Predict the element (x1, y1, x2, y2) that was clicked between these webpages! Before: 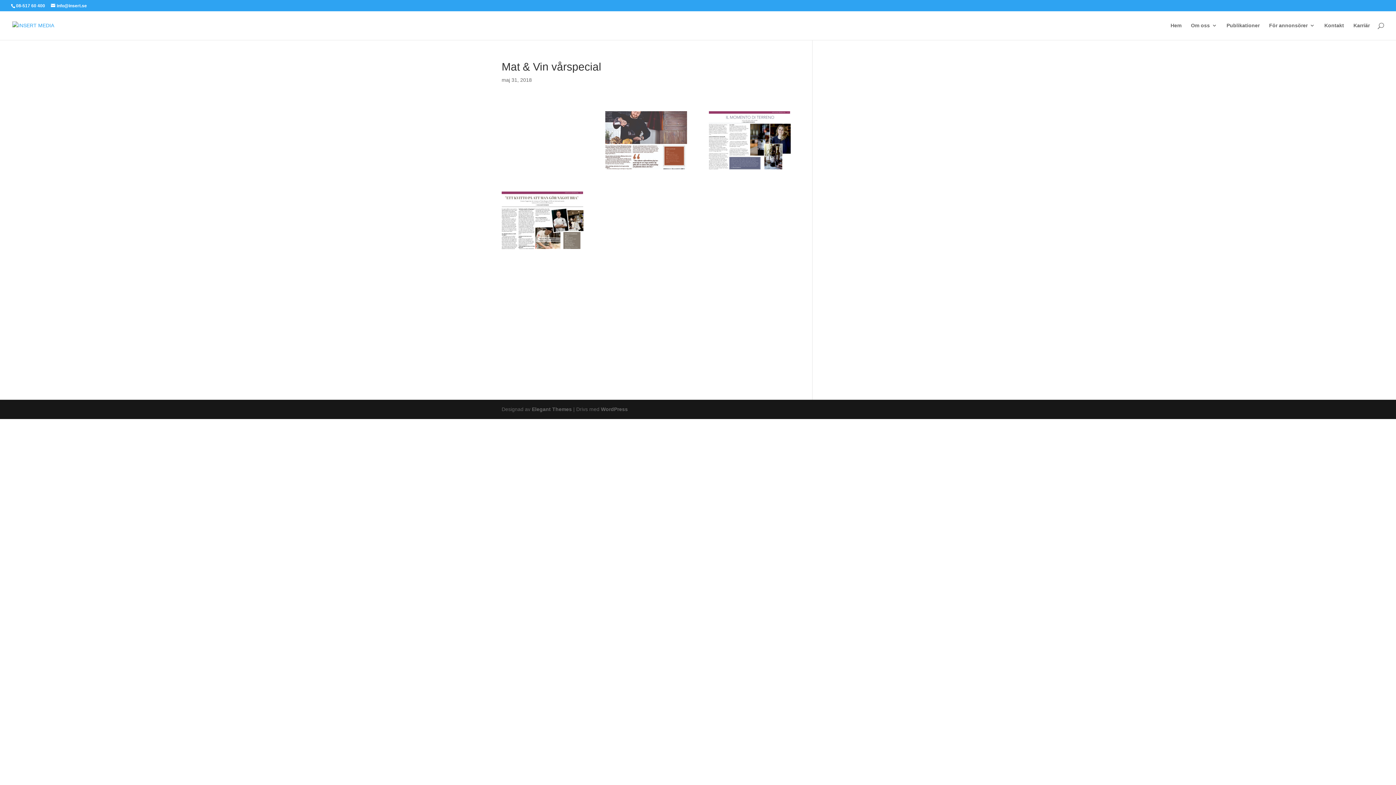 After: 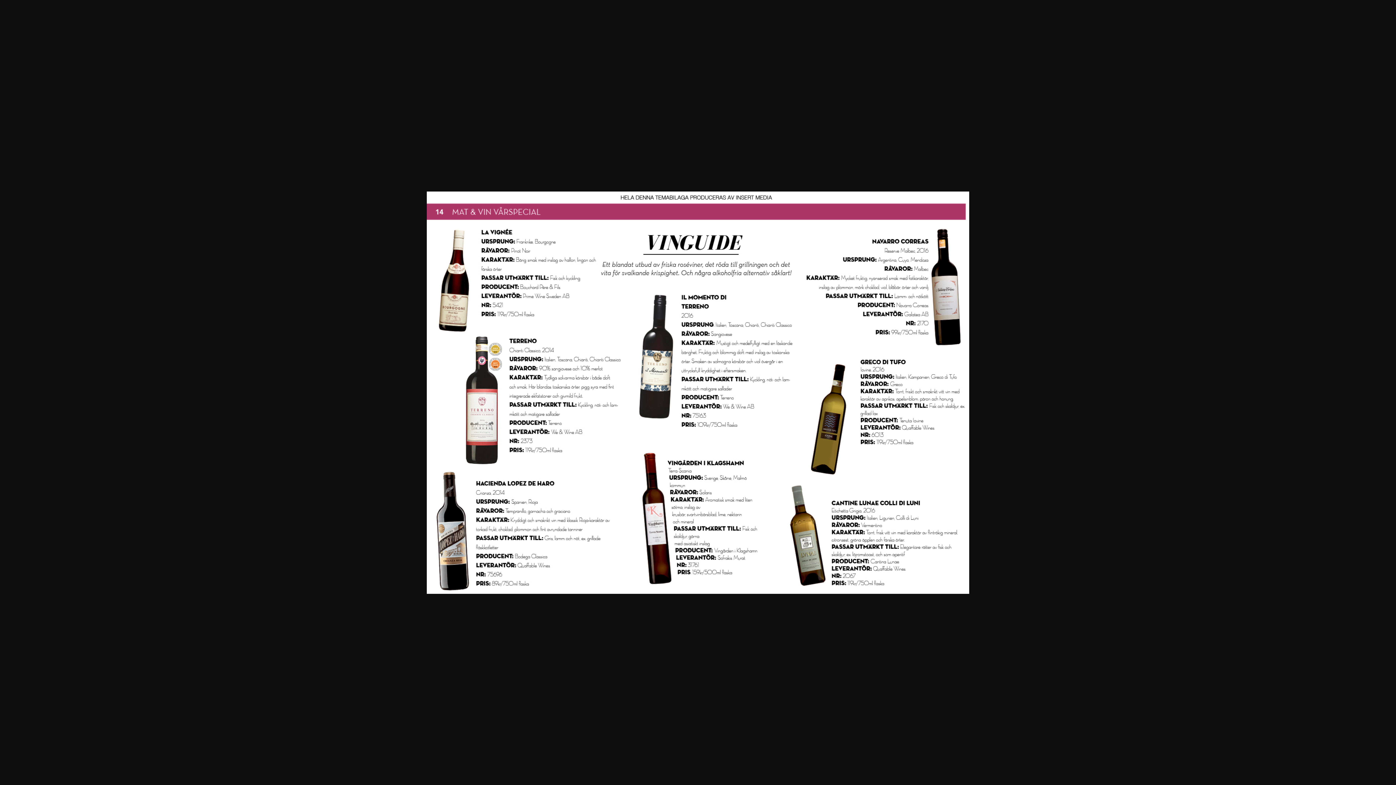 Action: bbox: (708, 191, 790, 199)